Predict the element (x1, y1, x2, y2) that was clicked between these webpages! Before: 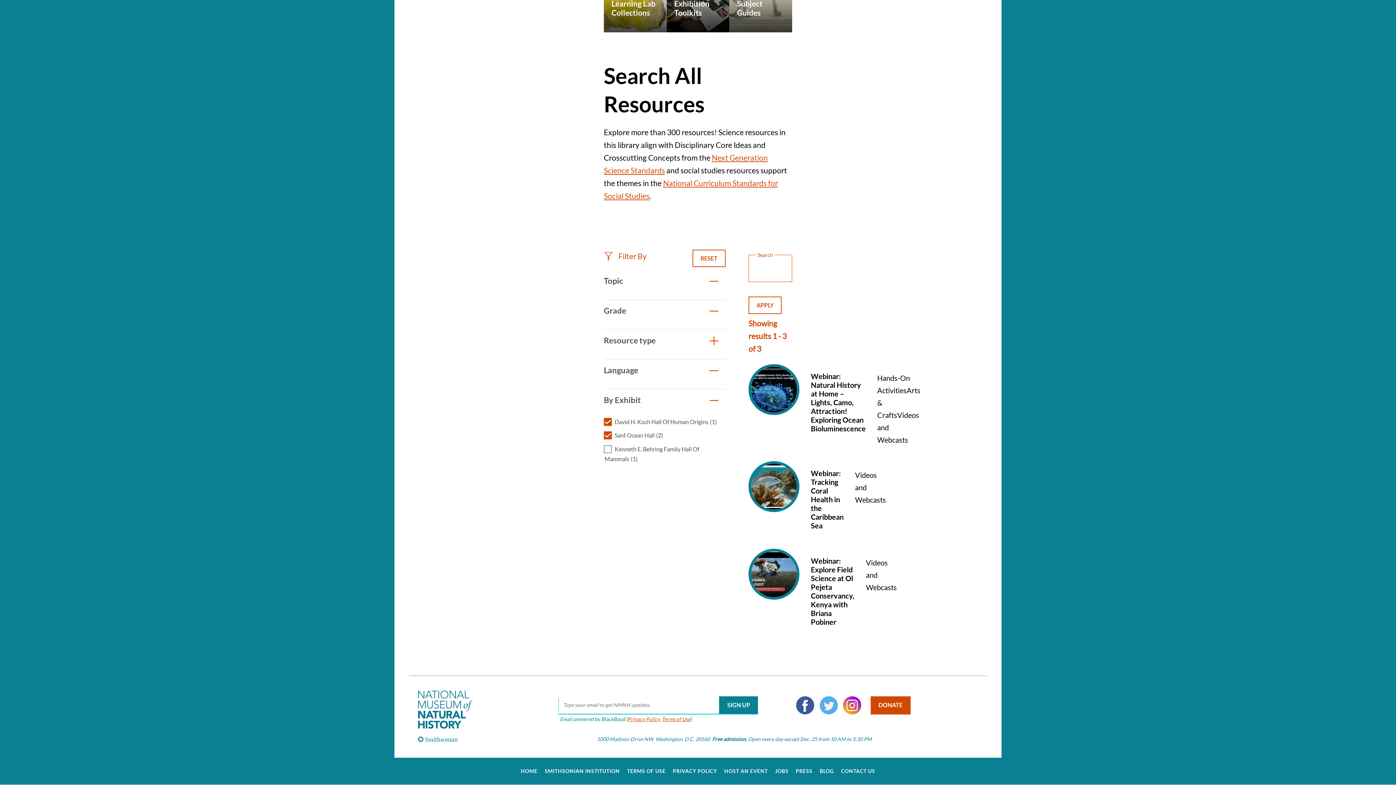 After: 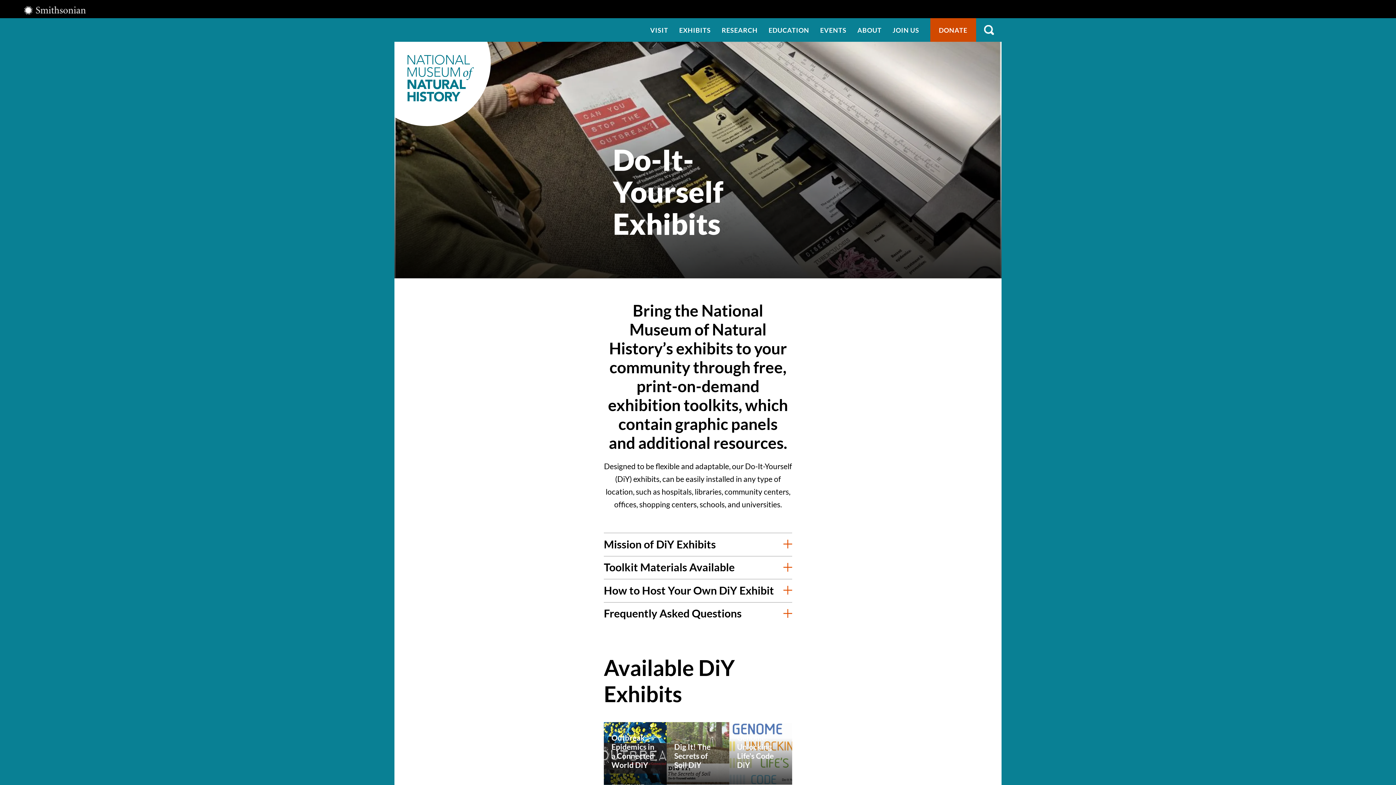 Action: bbox: (666, -30, 729, 32) label: Do-It-Yourself Exhibits: Free, Print-On-Demand Exhibition Toolkits